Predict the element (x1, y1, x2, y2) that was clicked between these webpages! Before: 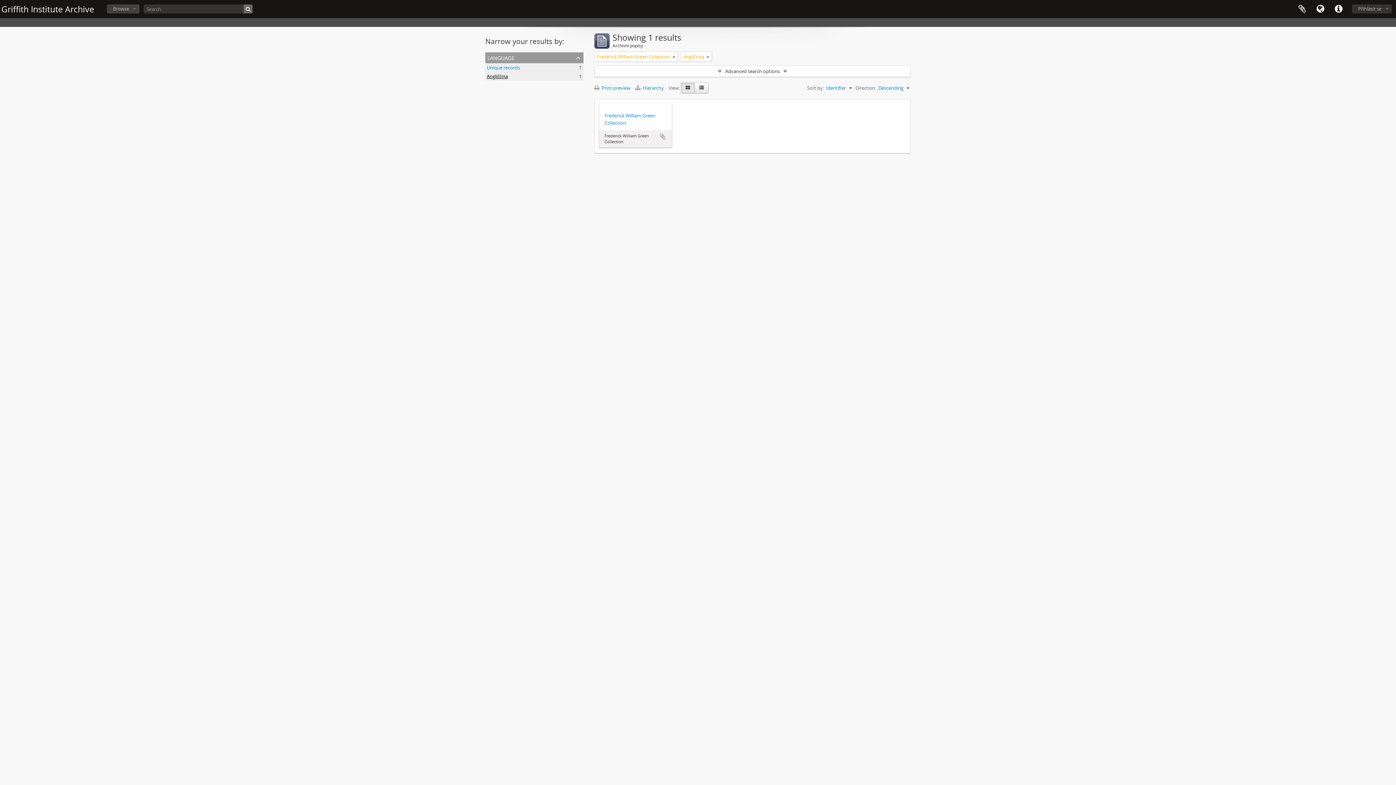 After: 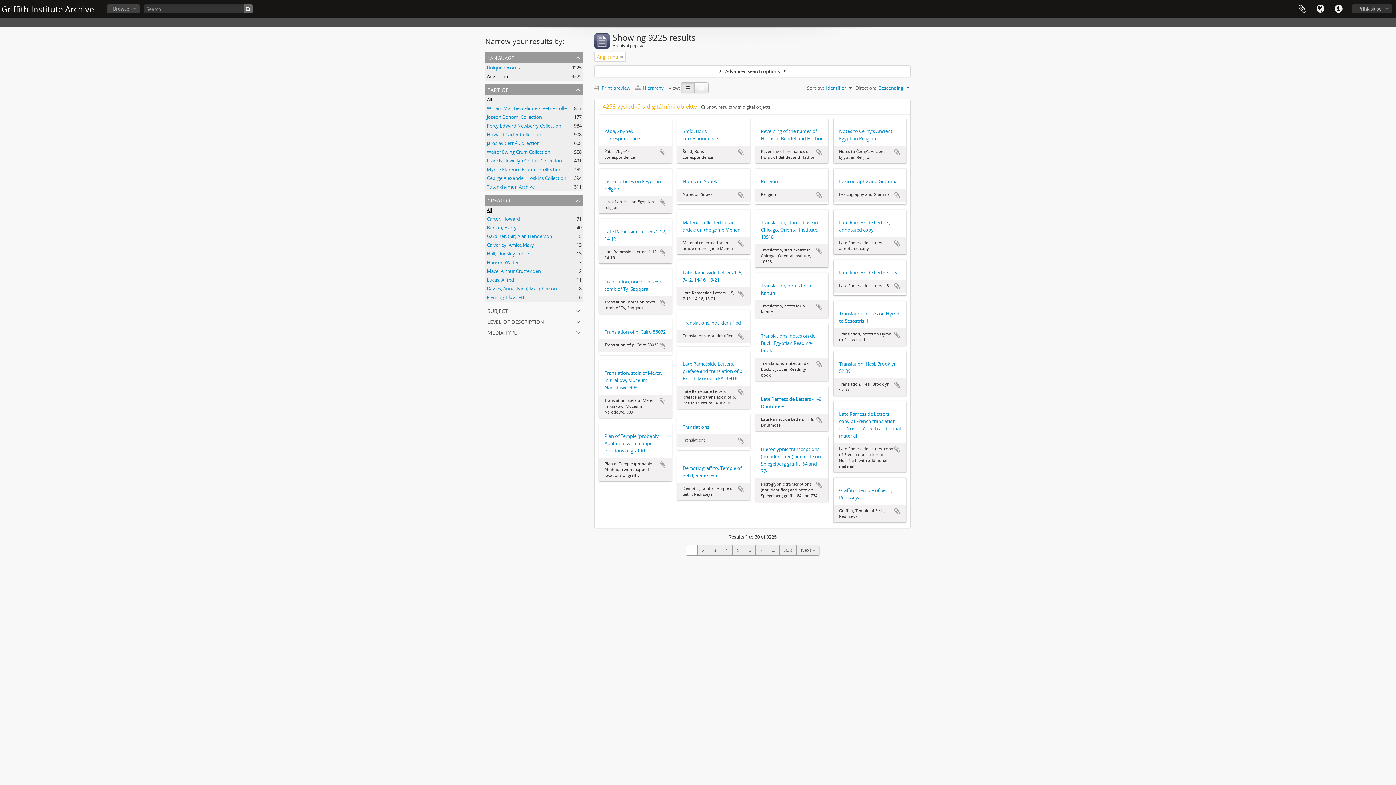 Action: bbox: (672, 53, 675, 60)